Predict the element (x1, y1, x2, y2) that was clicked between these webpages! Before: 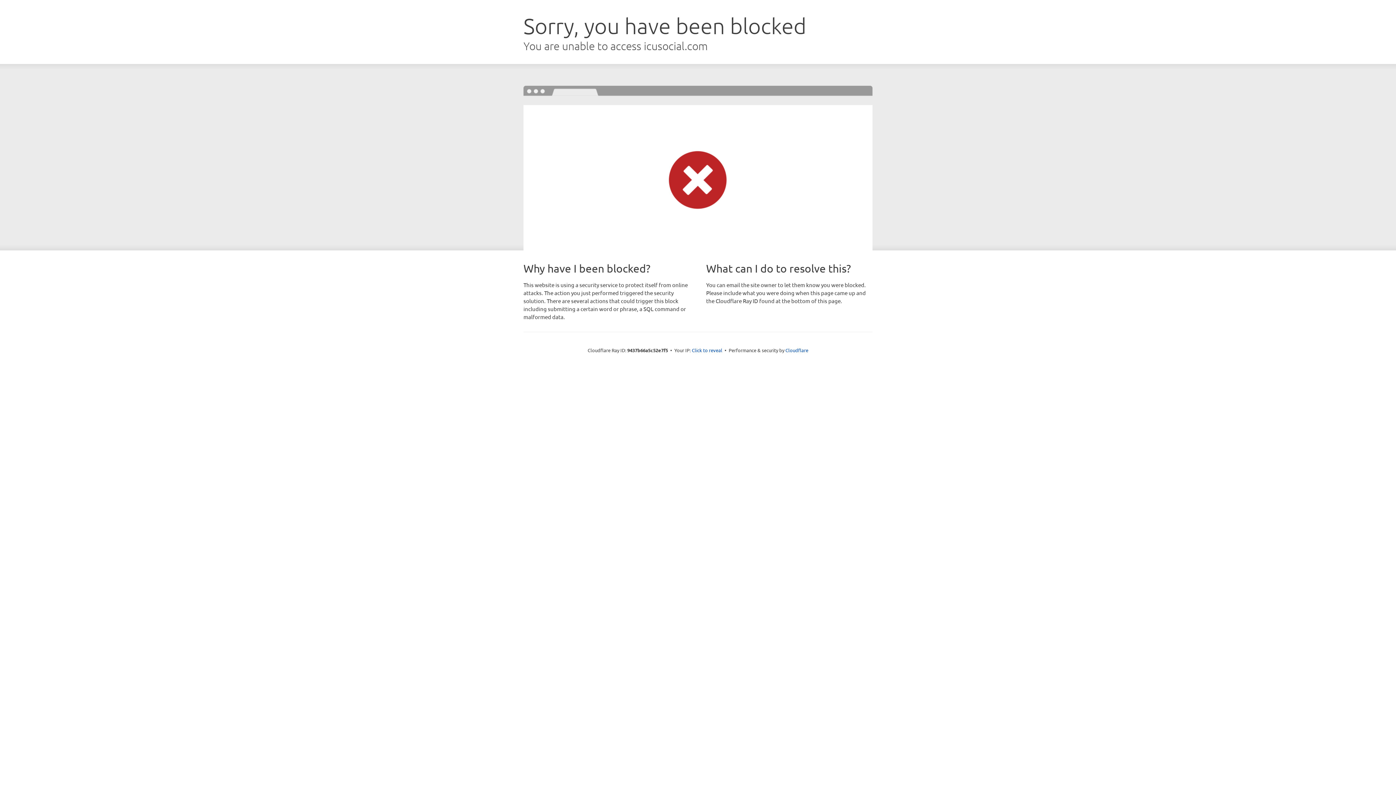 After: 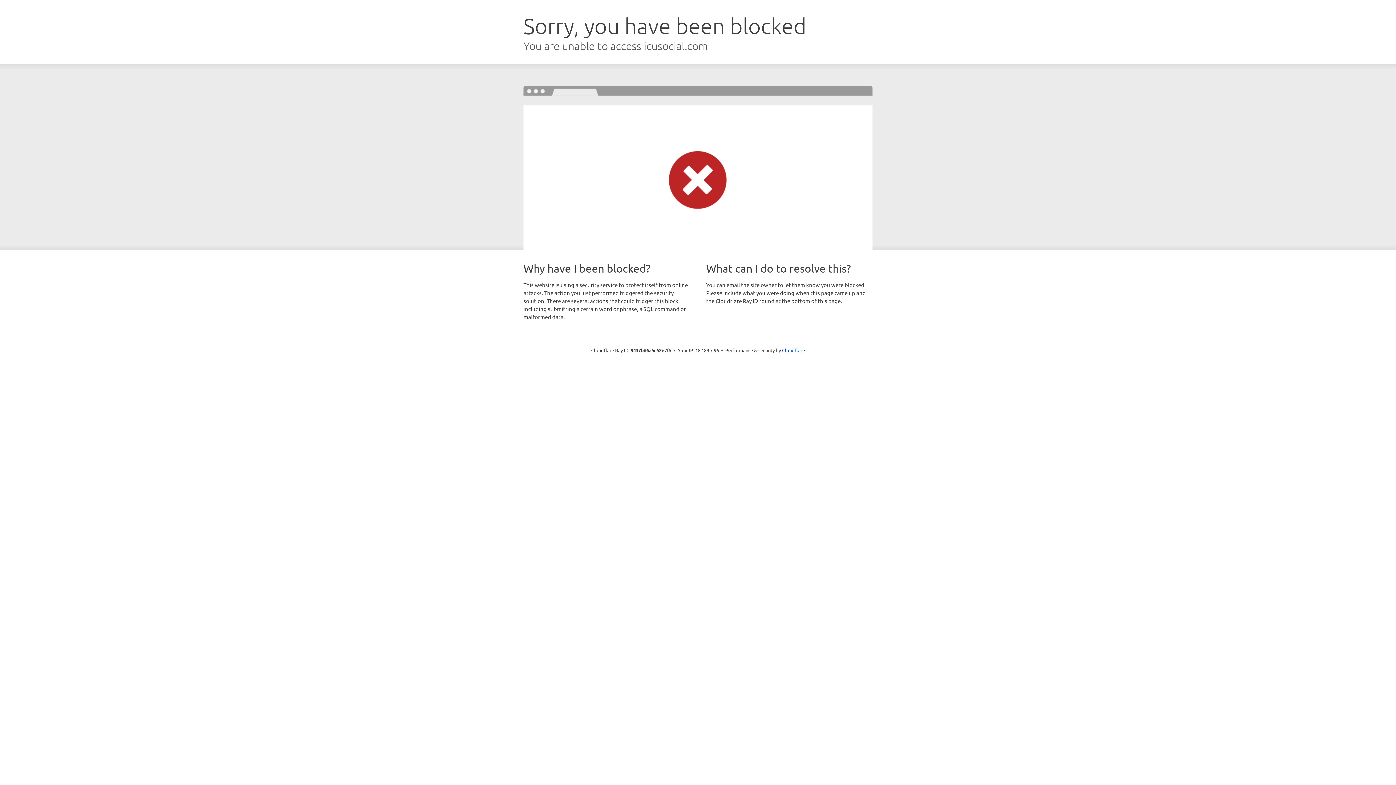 Action: bbox: (692, 346, 722, 353) label: Click to reveal